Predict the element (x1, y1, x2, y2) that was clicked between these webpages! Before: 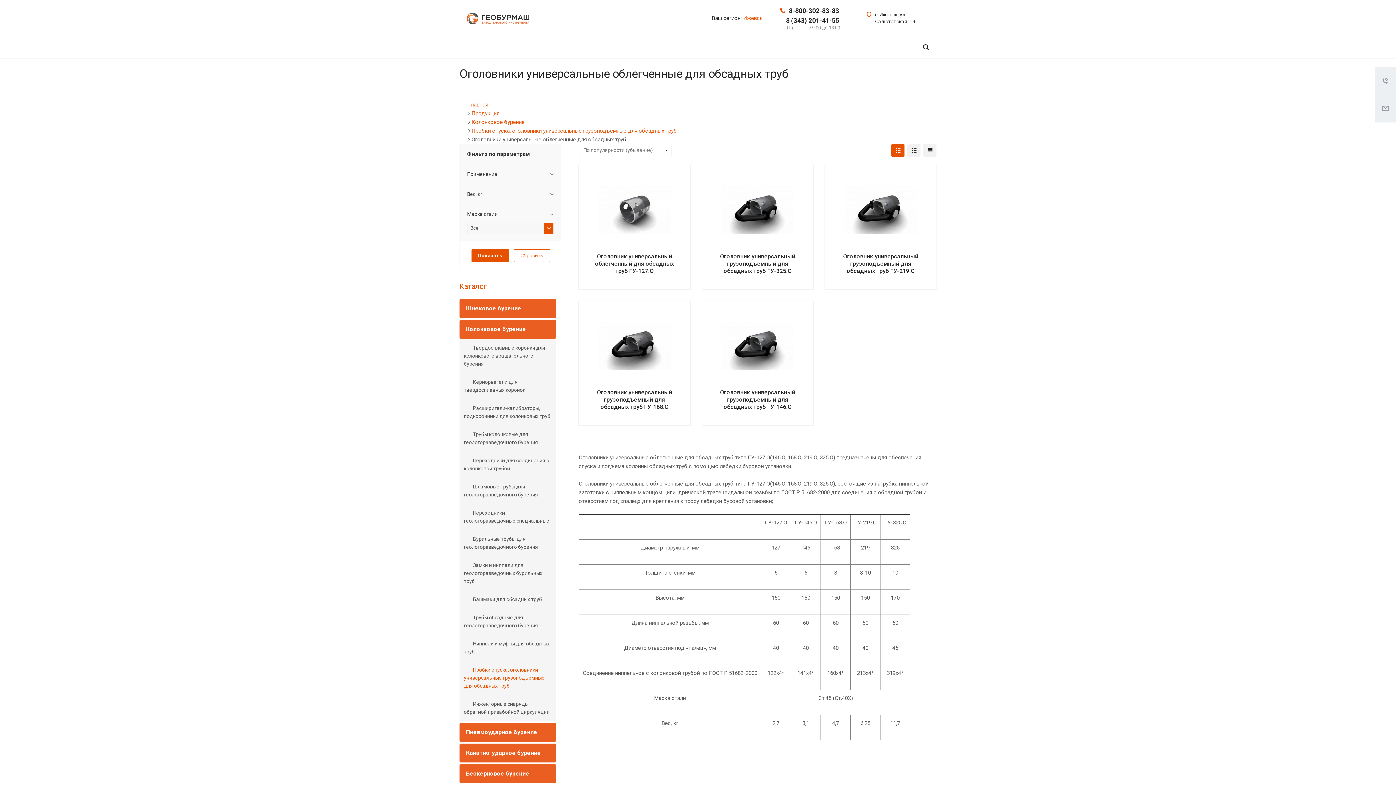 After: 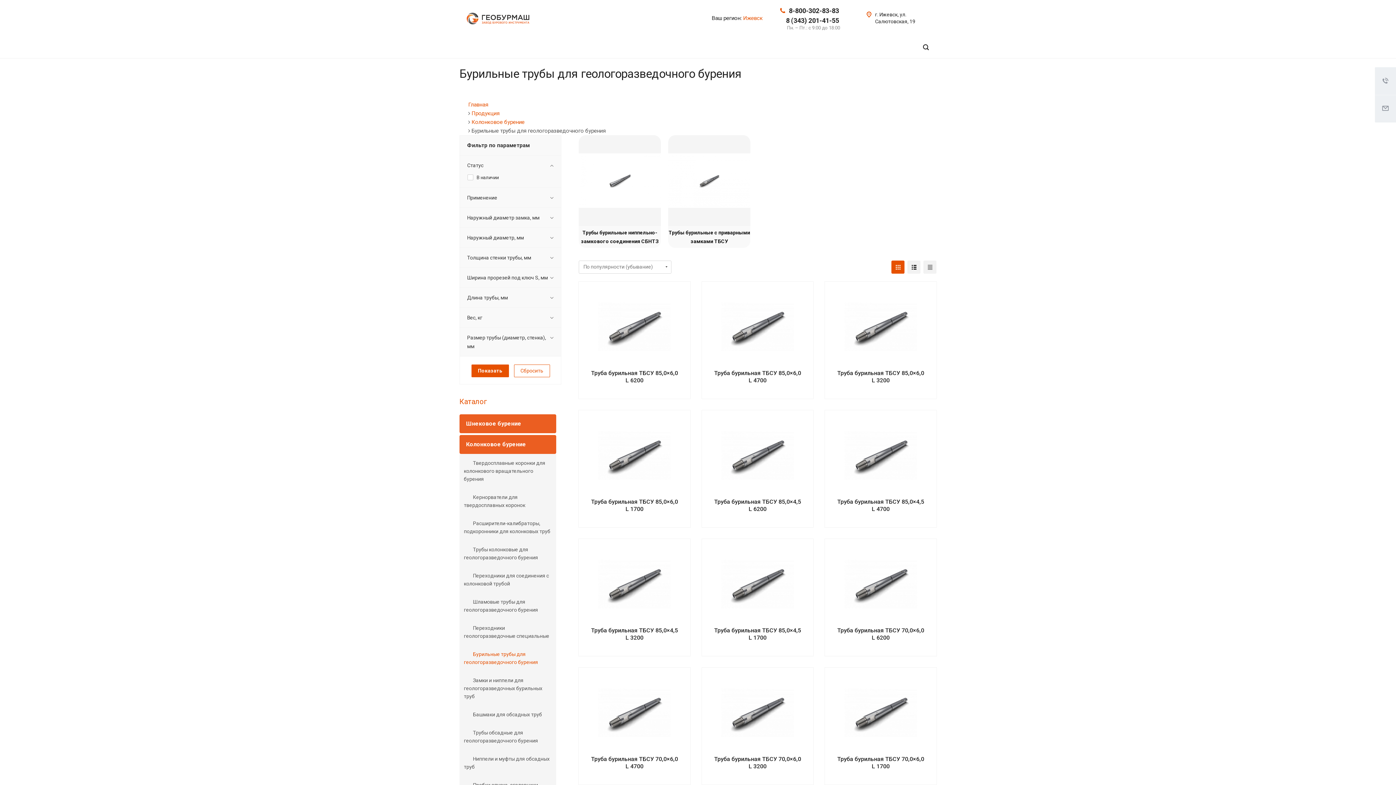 Action: label:  Бурильные трубы для геологоразведочного бурения bbox: (464, 535, 552, 551)